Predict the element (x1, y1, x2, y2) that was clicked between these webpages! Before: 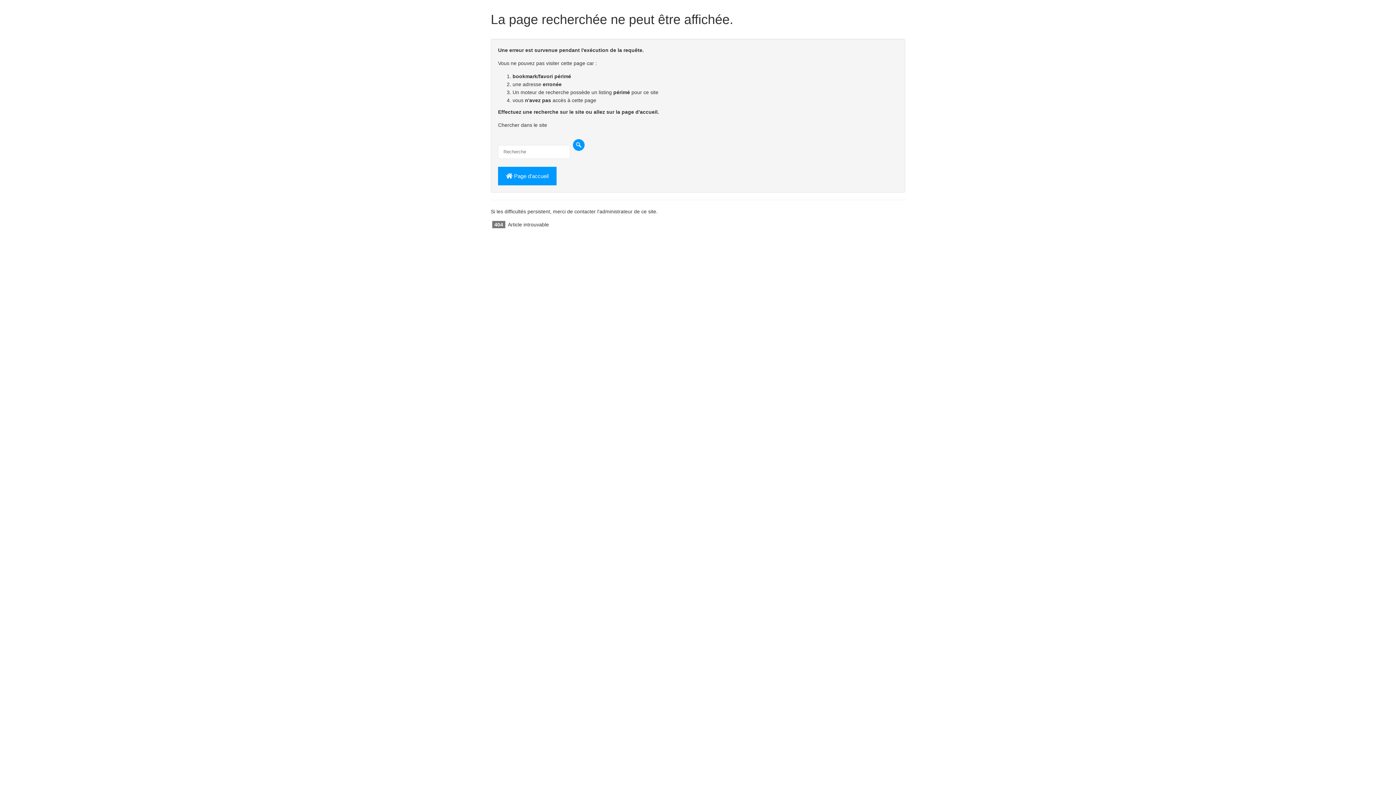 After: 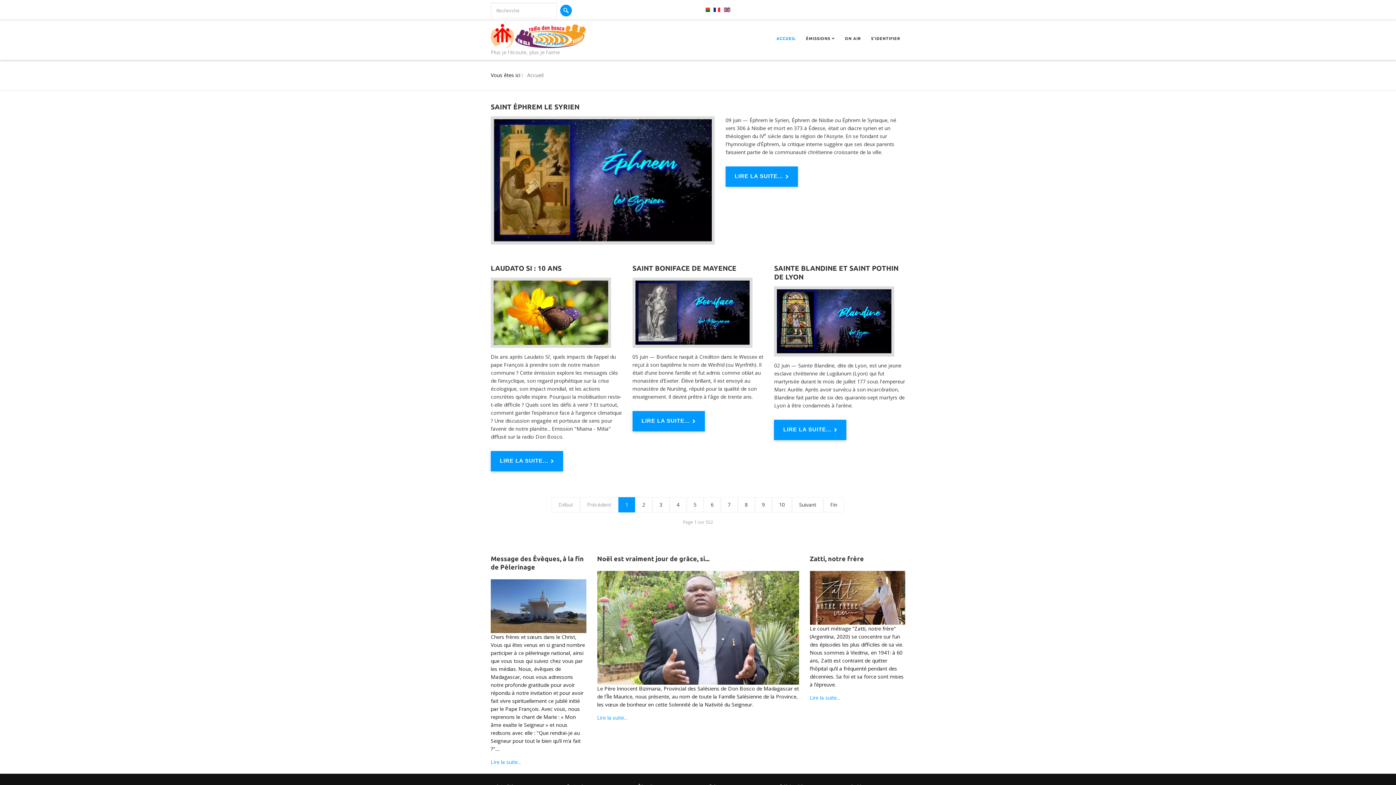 Action: bbox: (498, 167, 556, 185) label:  Page d'accueil